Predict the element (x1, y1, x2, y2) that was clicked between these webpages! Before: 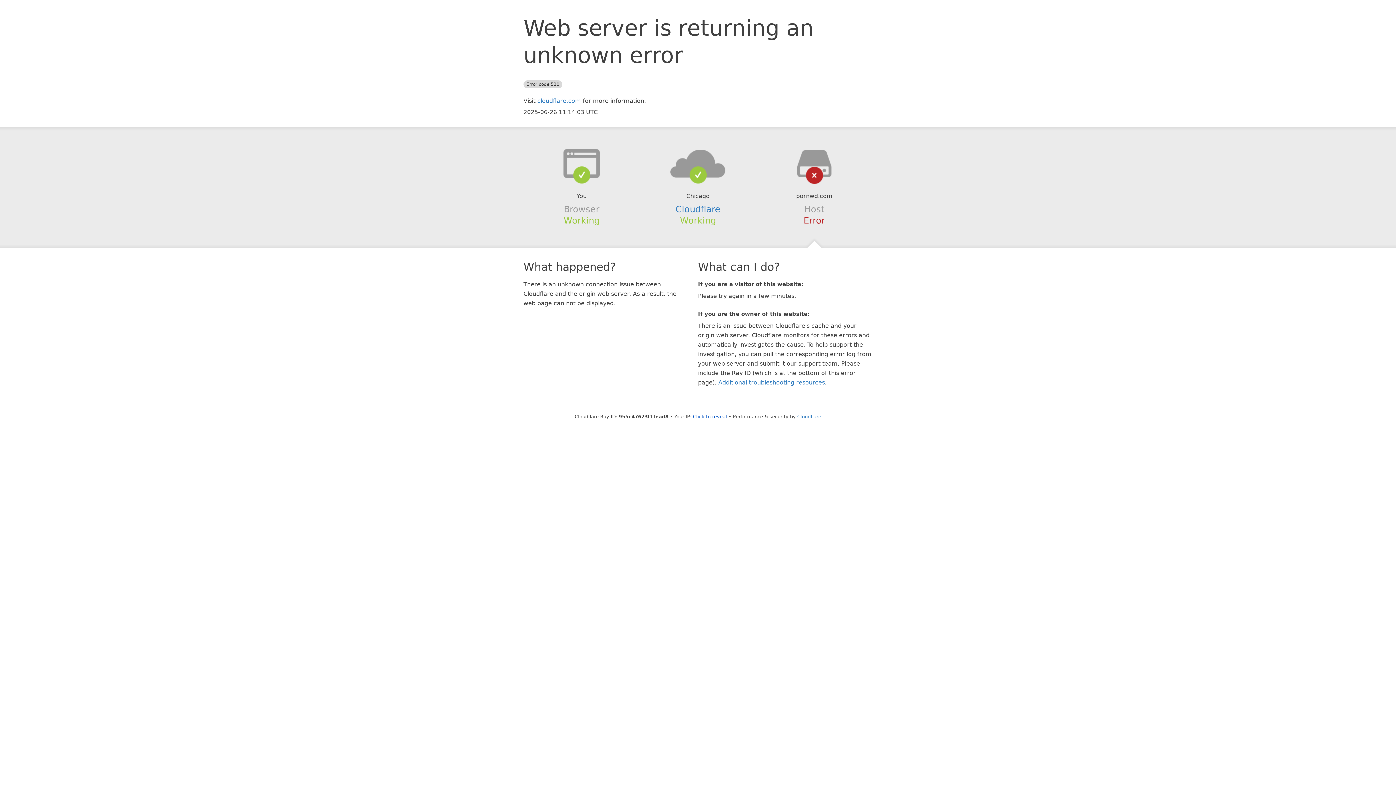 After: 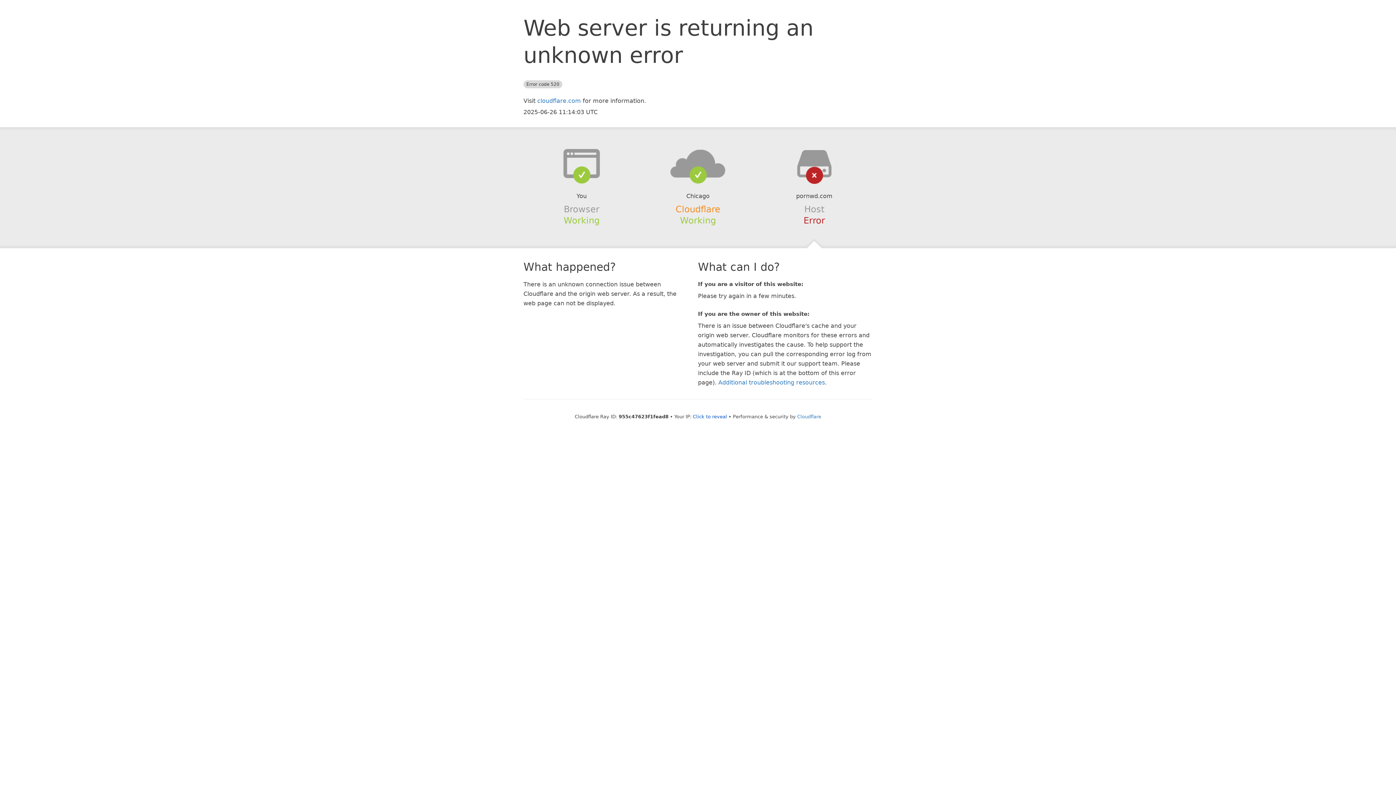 Action: bbox: (675, 204, 720, 214) label: Cloudflare